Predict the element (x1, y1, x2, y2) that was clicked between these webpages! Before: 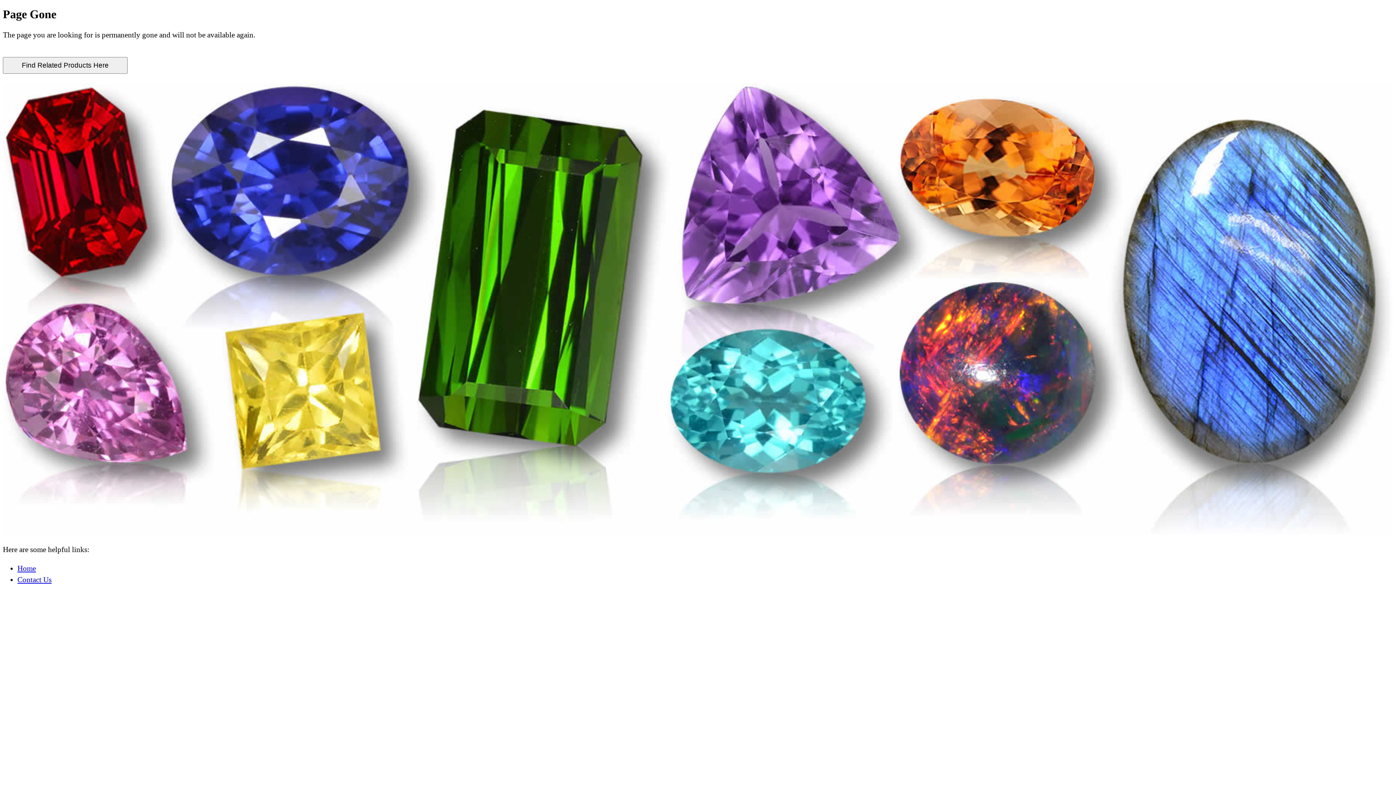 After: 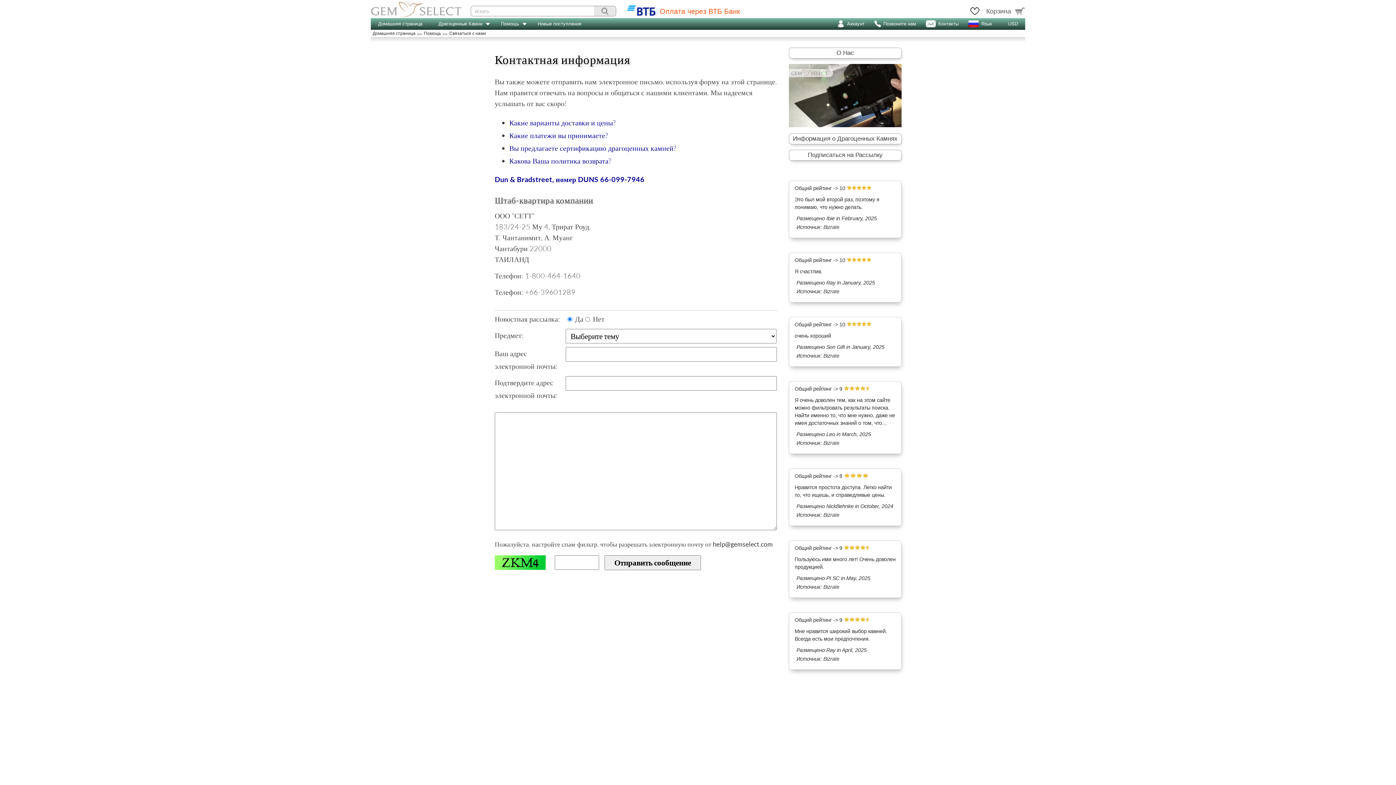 Action: label: Contact Us bbox: (17, 575, 51, 584)